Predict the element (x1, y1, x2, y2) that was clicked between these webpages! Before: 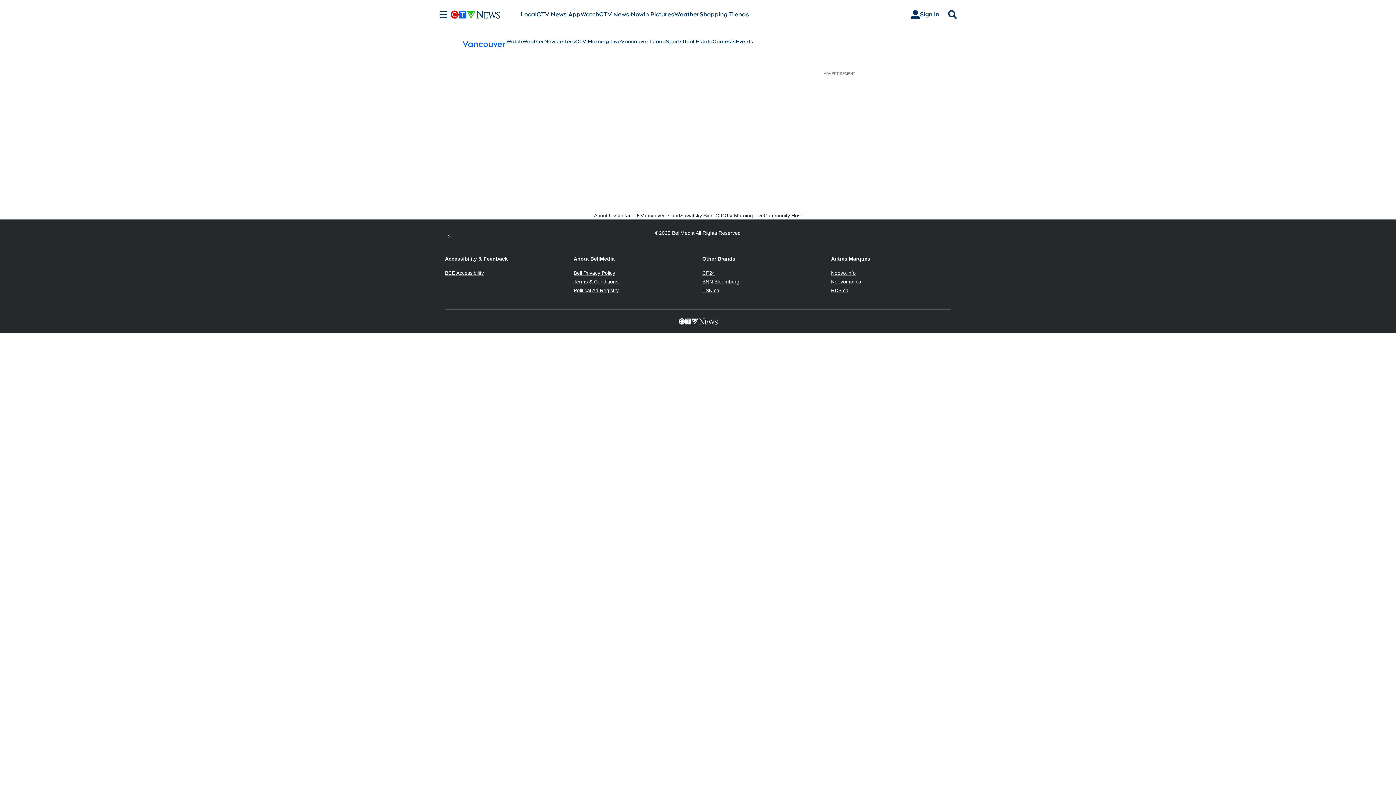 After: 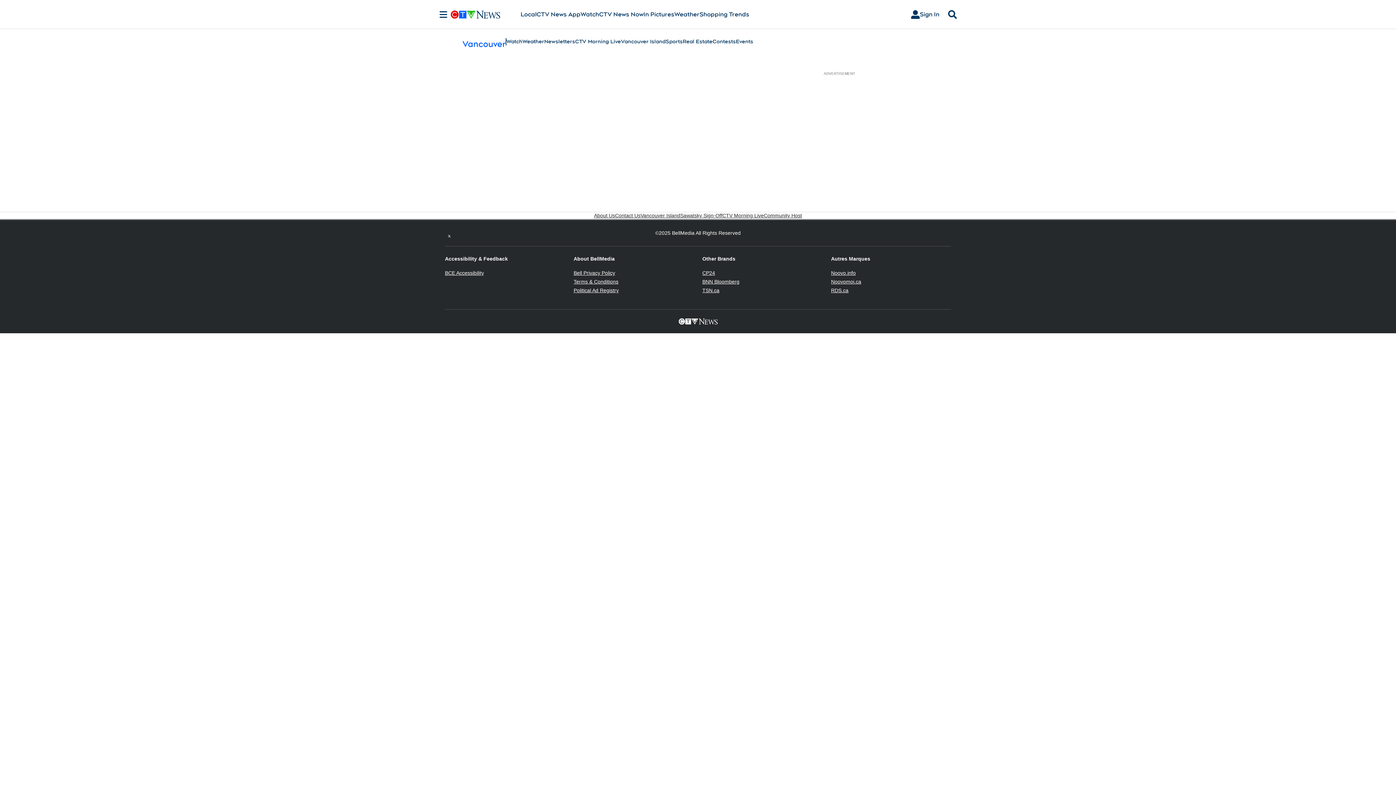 Action: bbox: (506, 37, 522, 45) label: Watch